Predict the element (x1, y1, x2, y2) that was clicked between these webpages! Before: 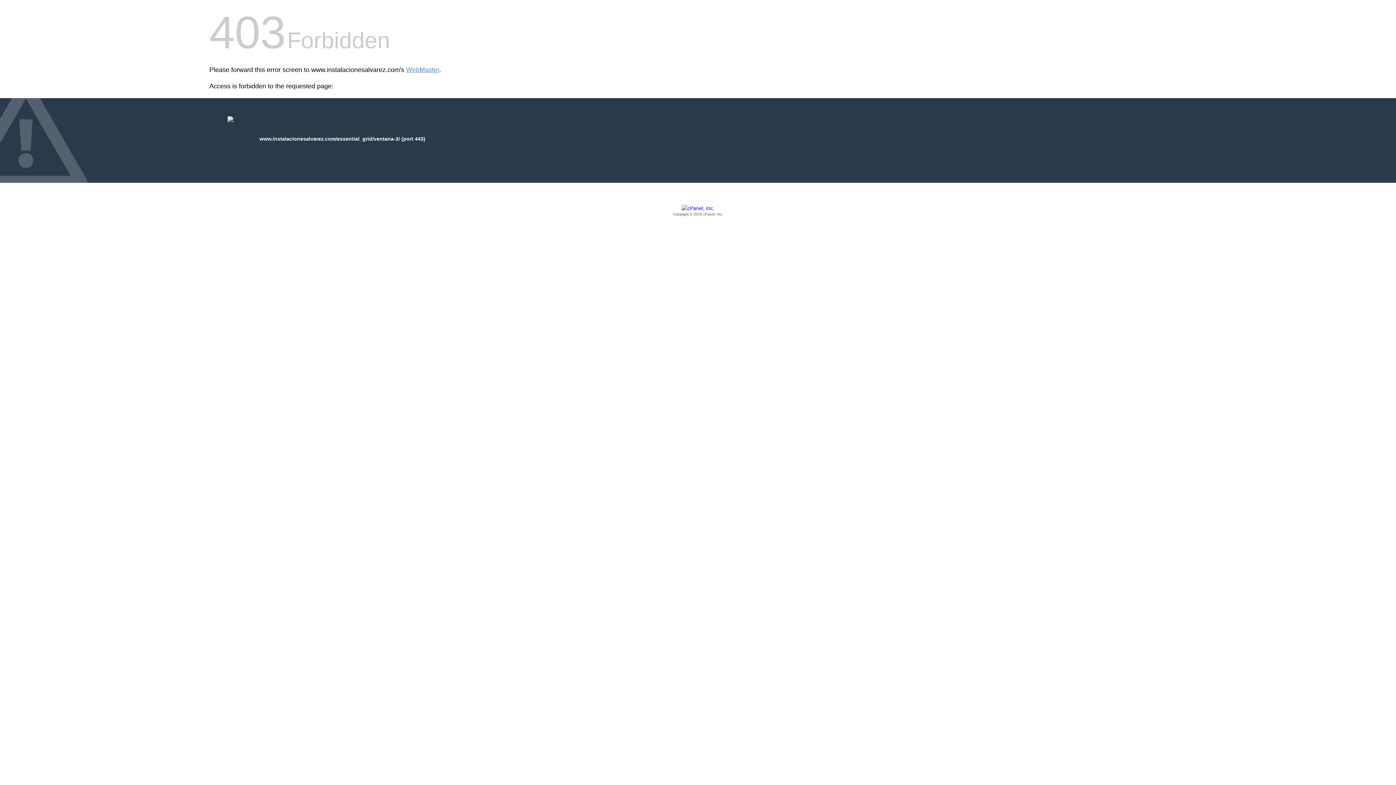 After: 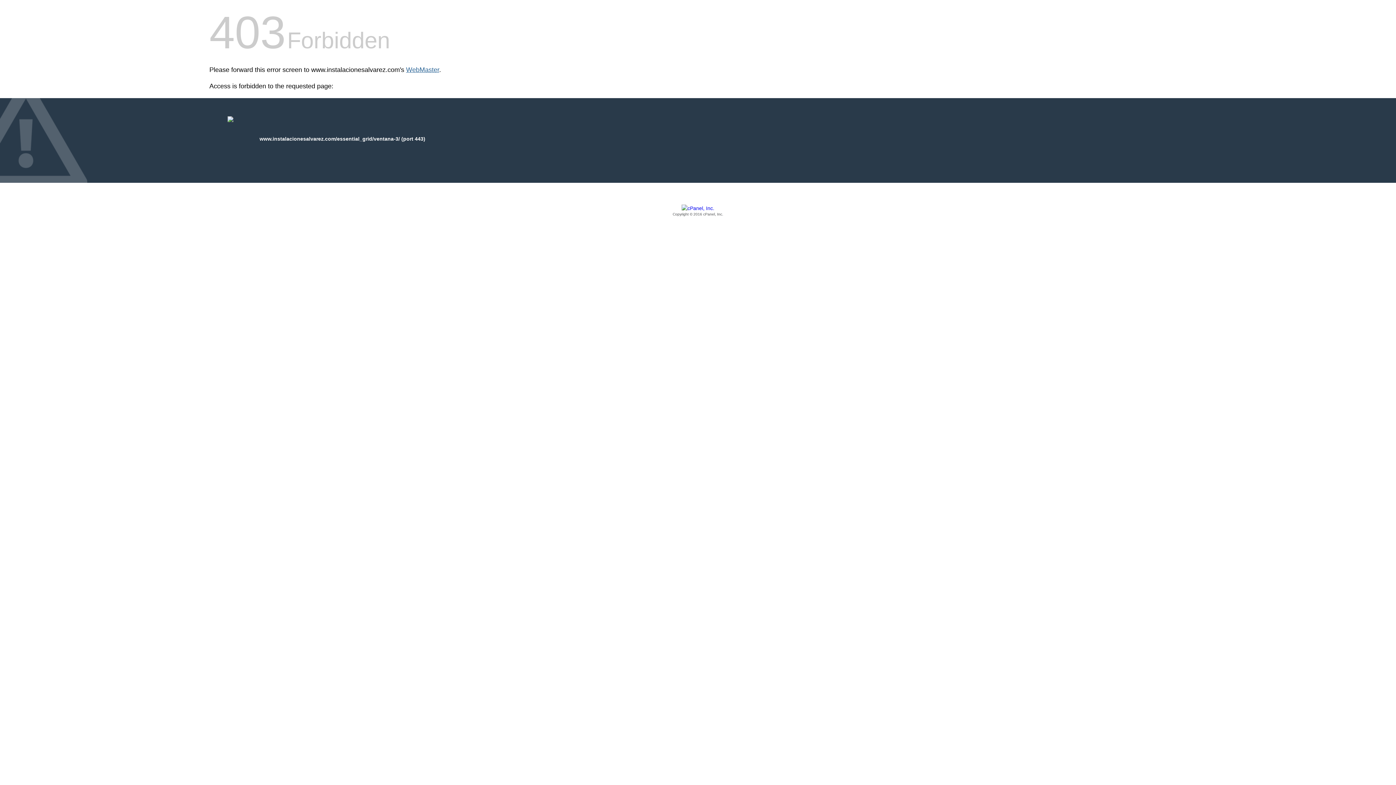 Action: bbox: (406, 66, 439, 73) label: WebMaster